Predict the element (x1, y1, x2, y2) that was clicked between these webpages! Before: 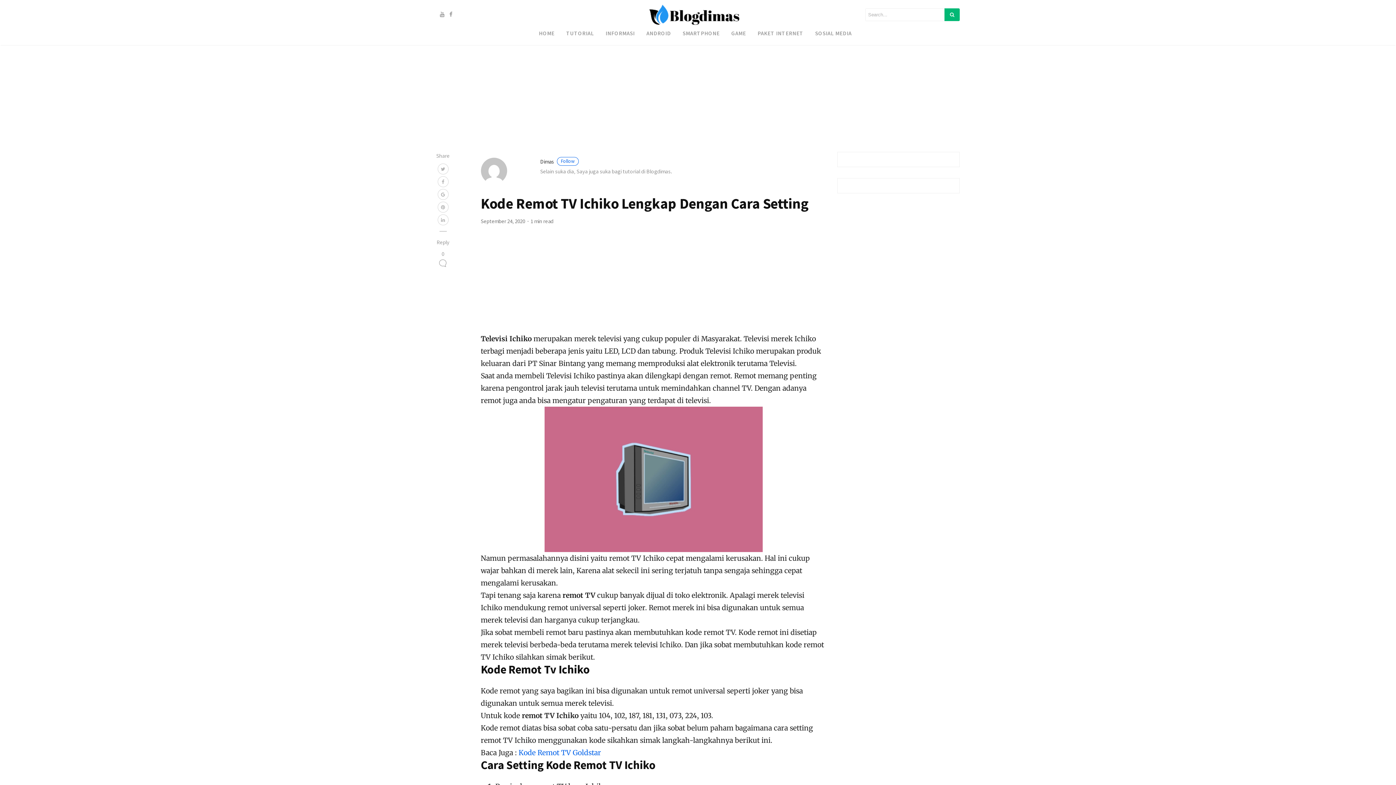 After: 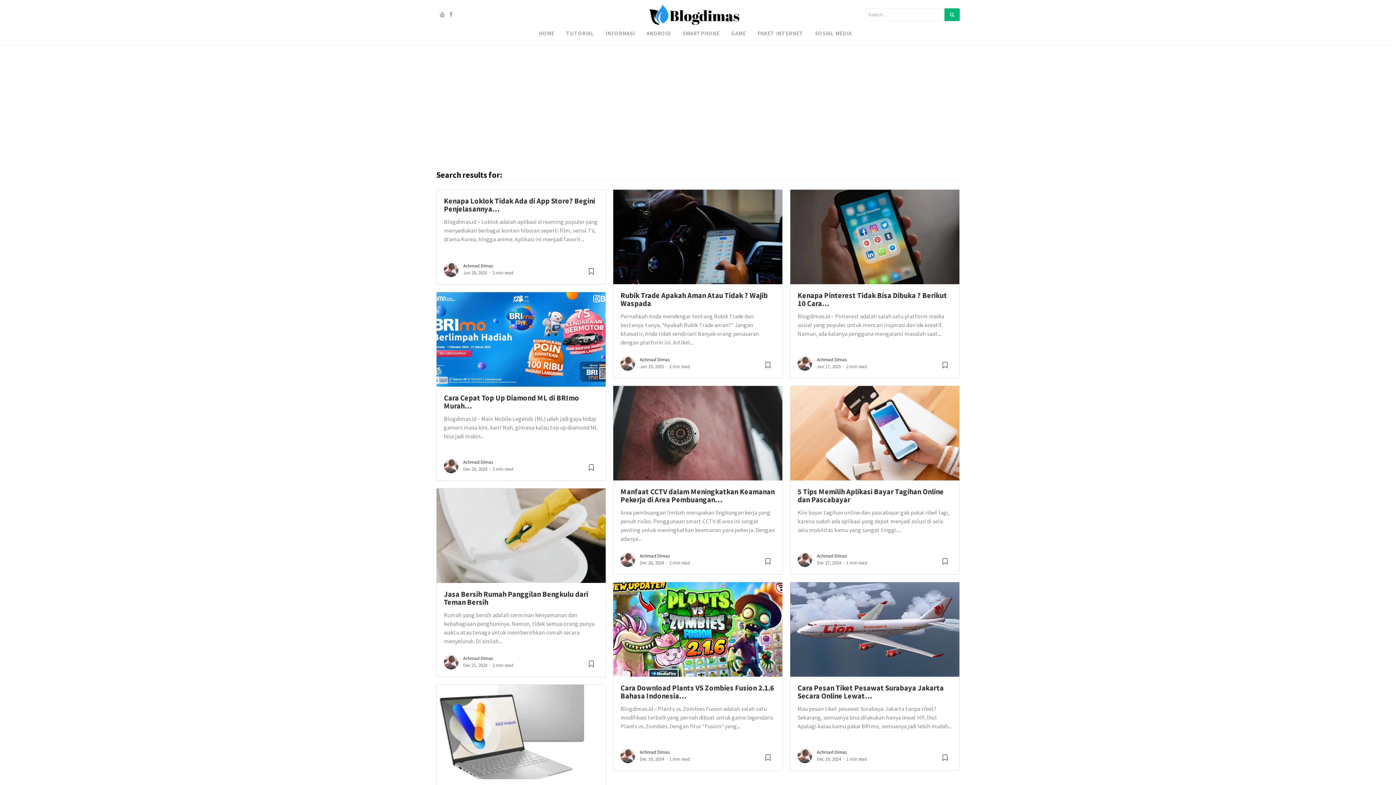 Action: bbox: (944, 8, 960, 20)